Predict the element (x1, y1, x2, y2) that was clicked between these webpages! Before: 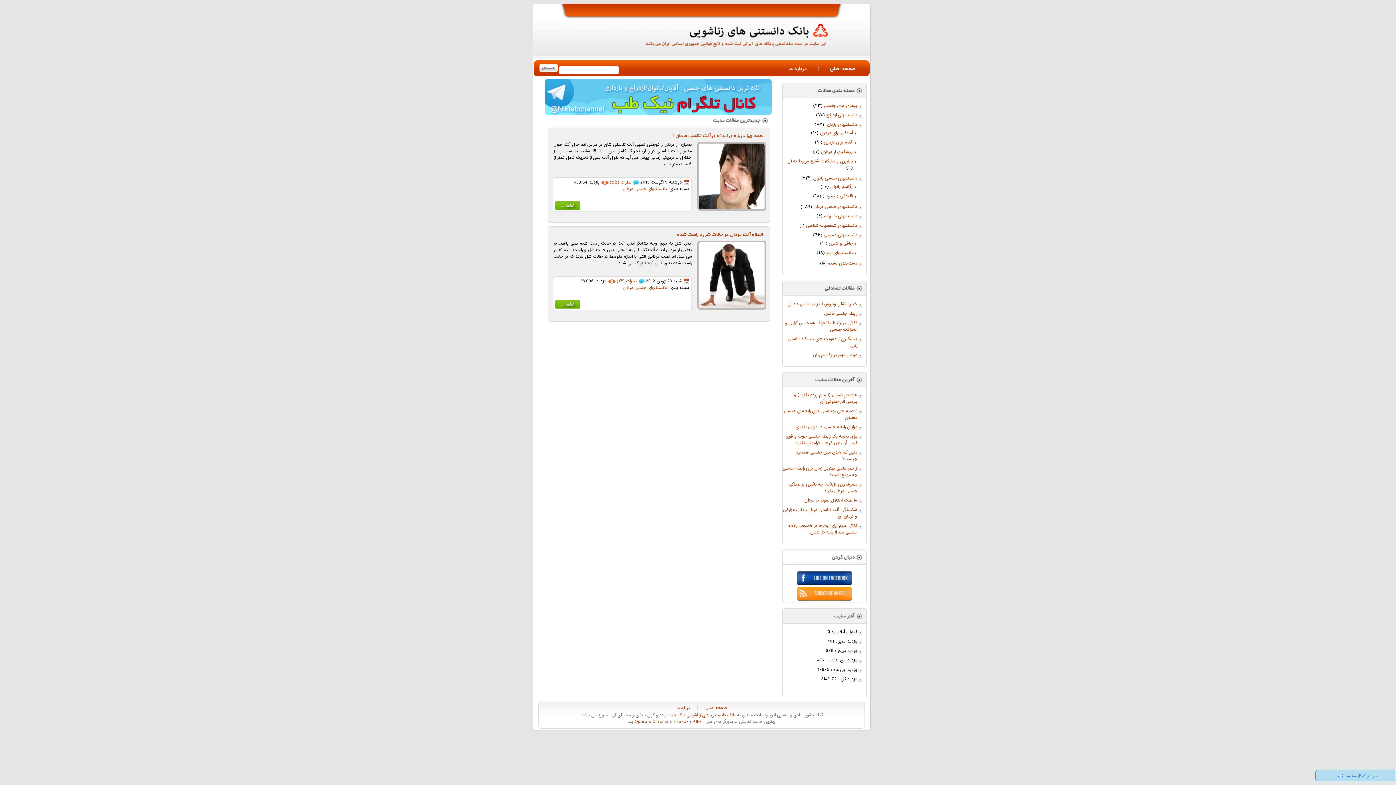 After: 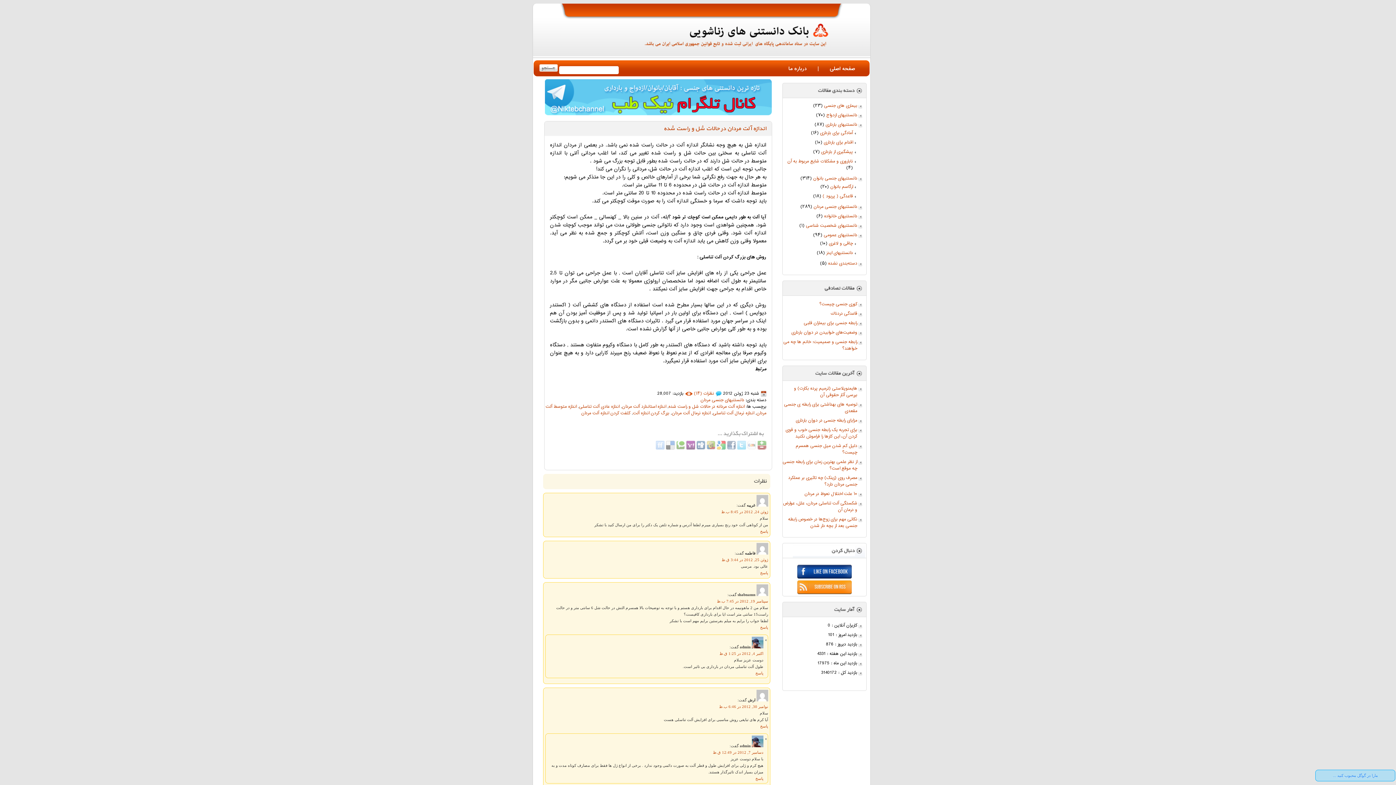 Action: bbox: (555, 300, 580, 311)